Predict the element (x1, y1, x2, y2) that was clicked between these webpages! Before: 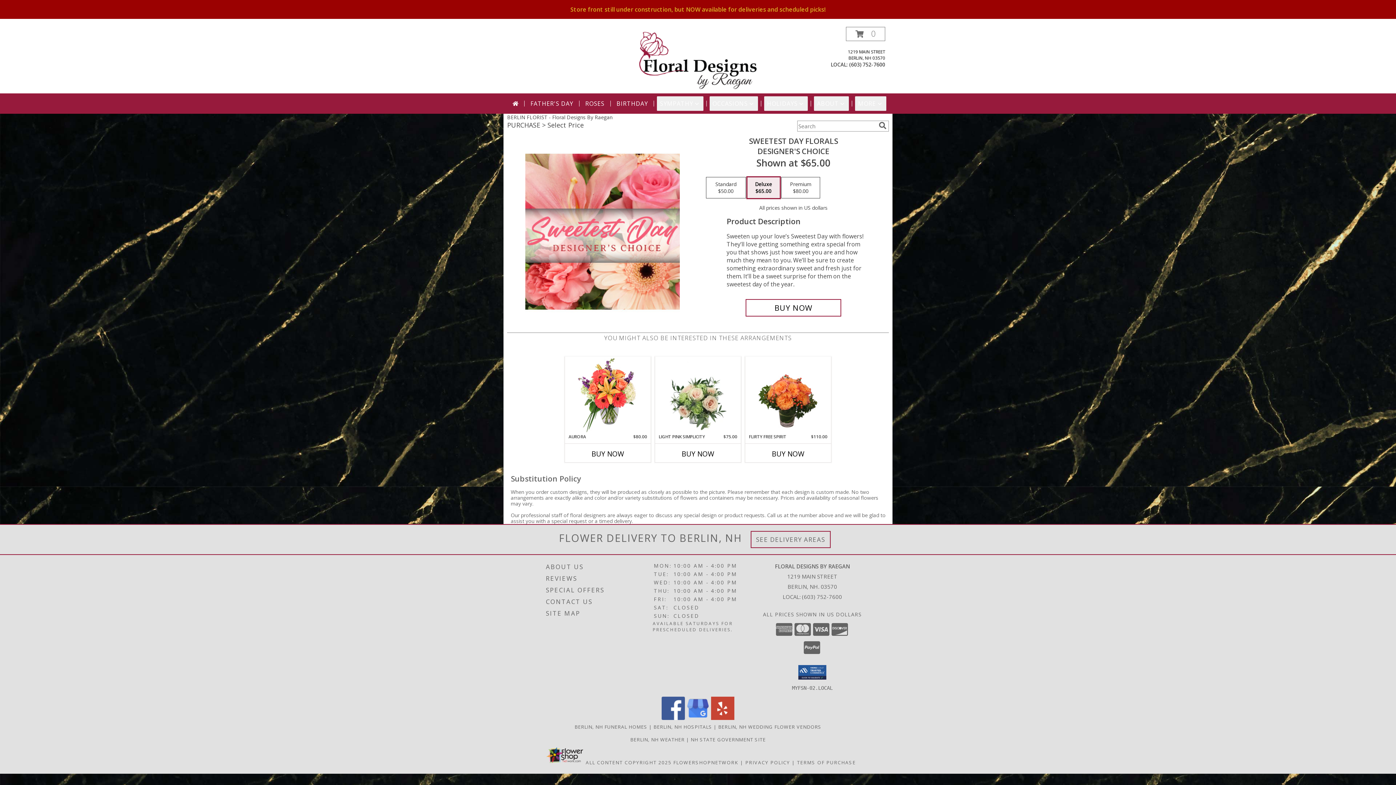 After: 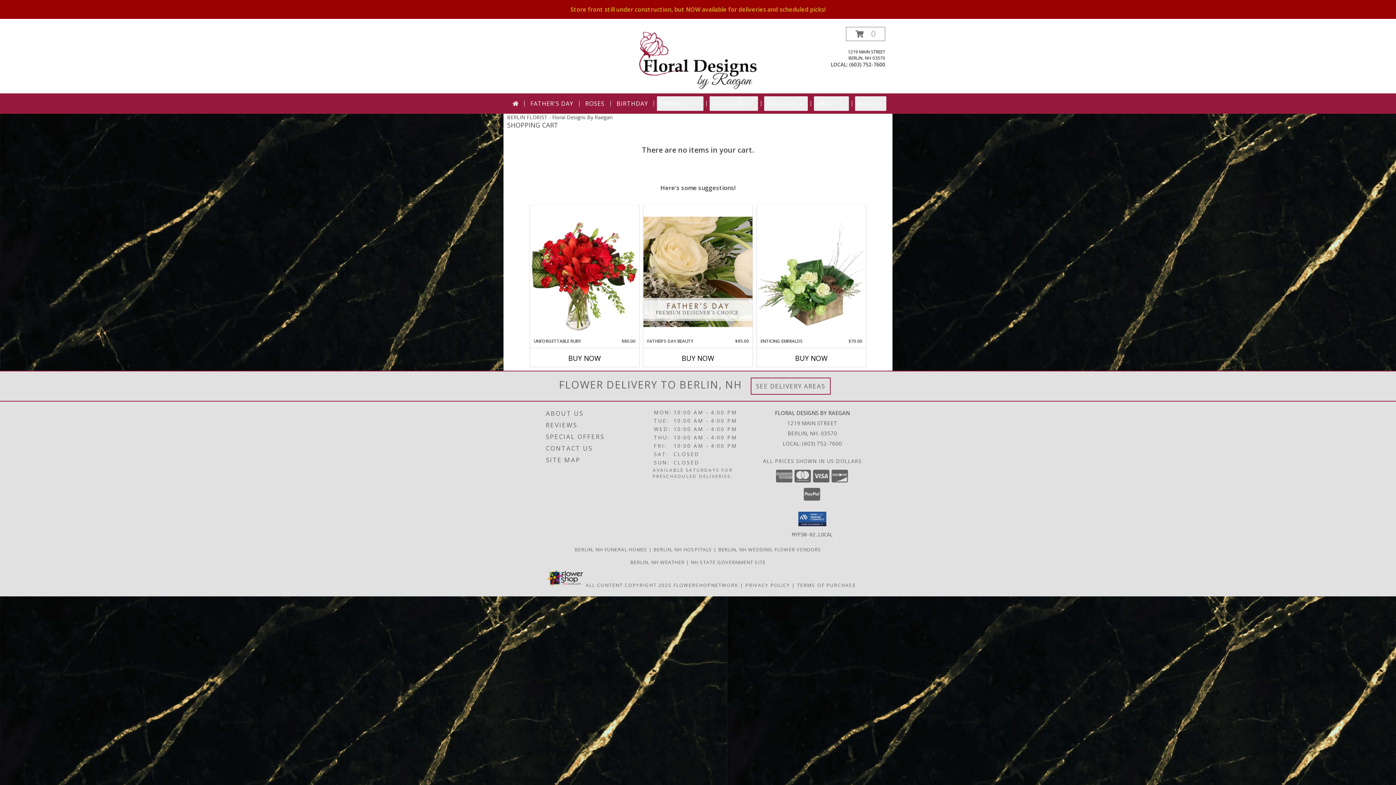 Action: label: View Items in Cart bbox: (846, 26, 885, 41)